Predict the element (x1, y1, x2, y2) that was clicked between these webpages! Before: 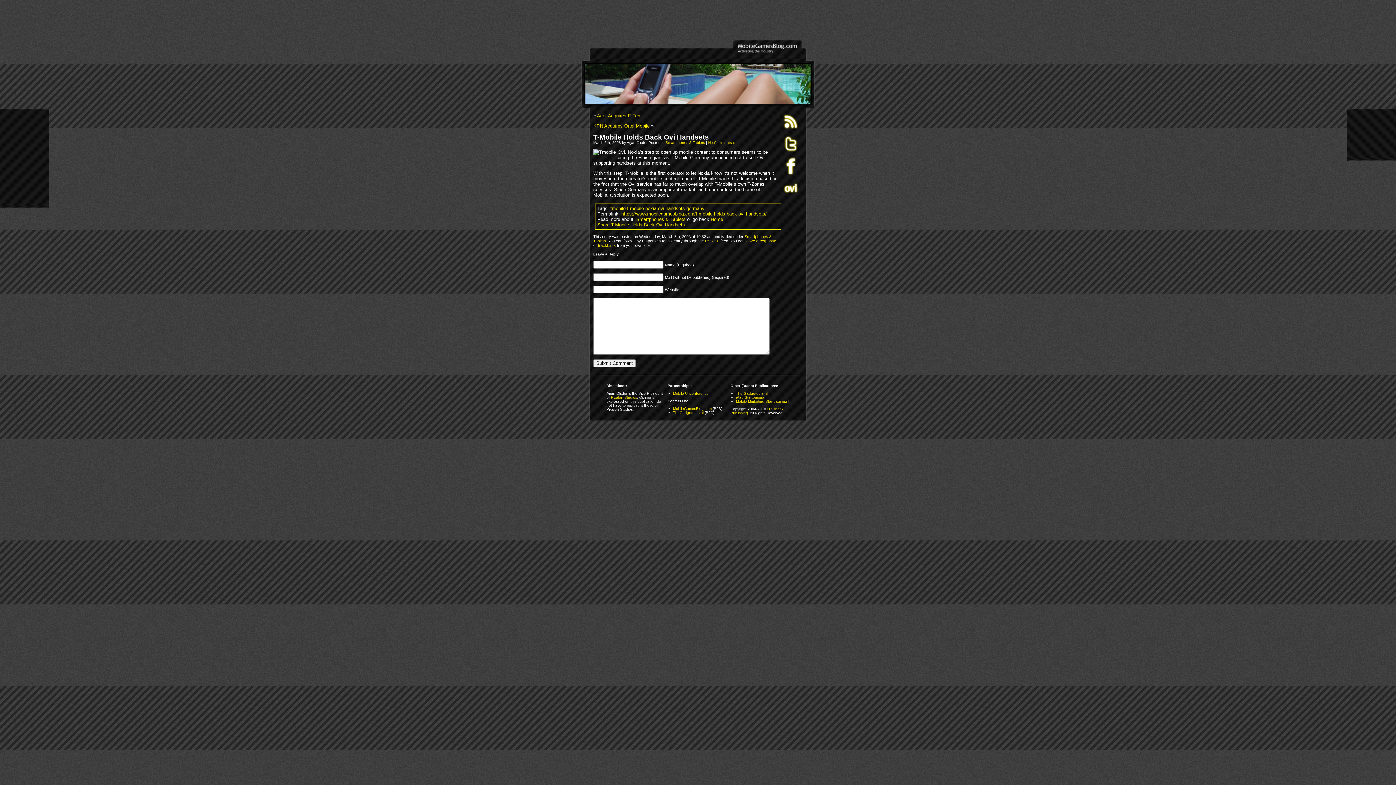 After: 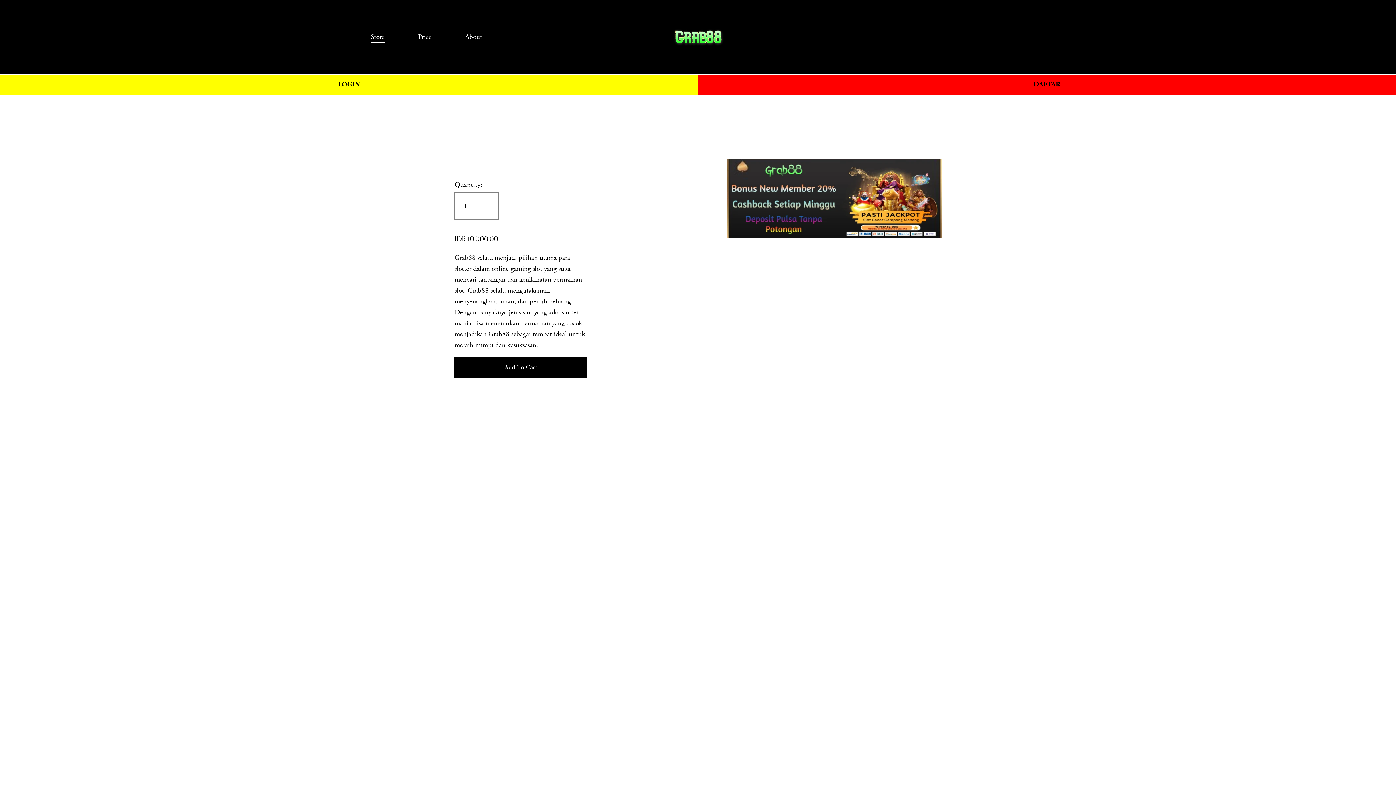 Action: bbox: (673, 391, 708, 395) label: Mobile Unconference